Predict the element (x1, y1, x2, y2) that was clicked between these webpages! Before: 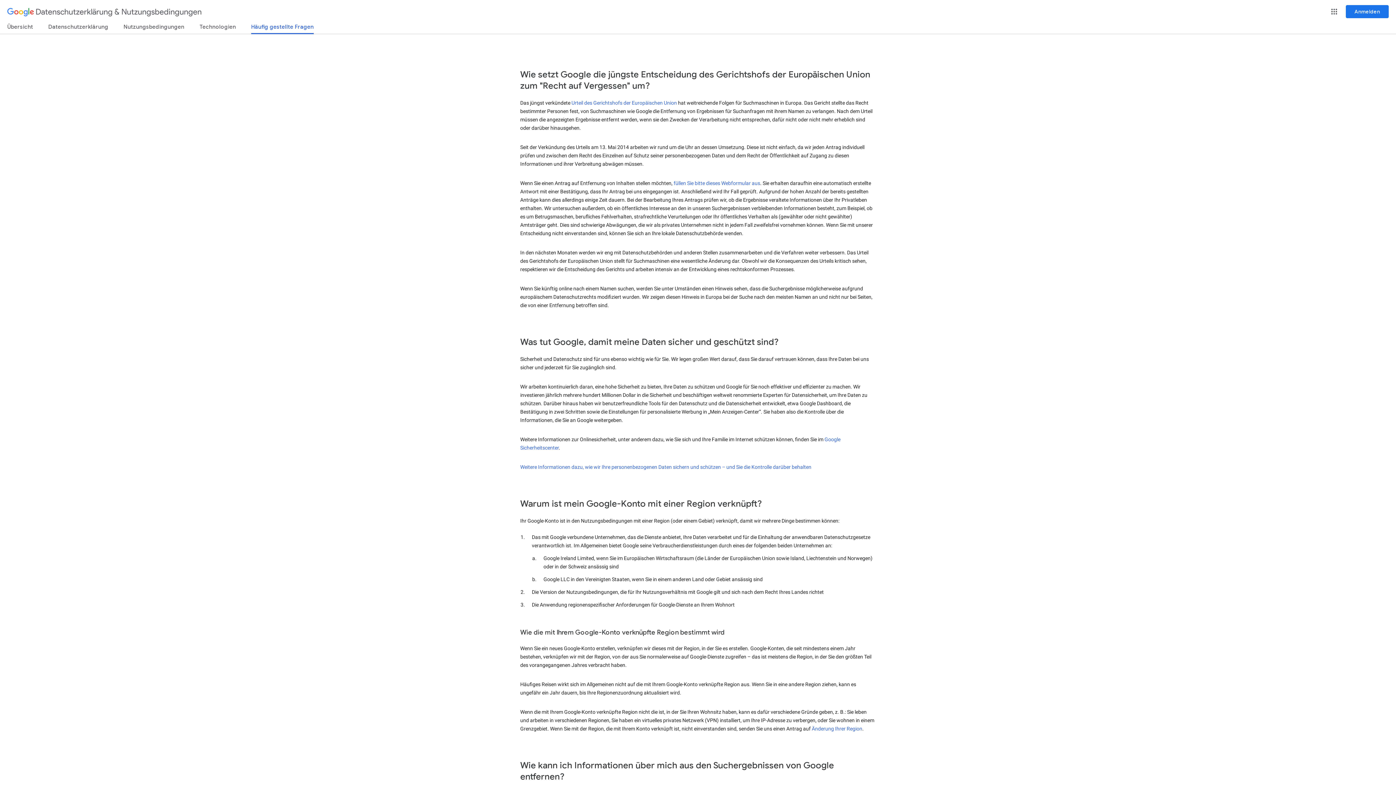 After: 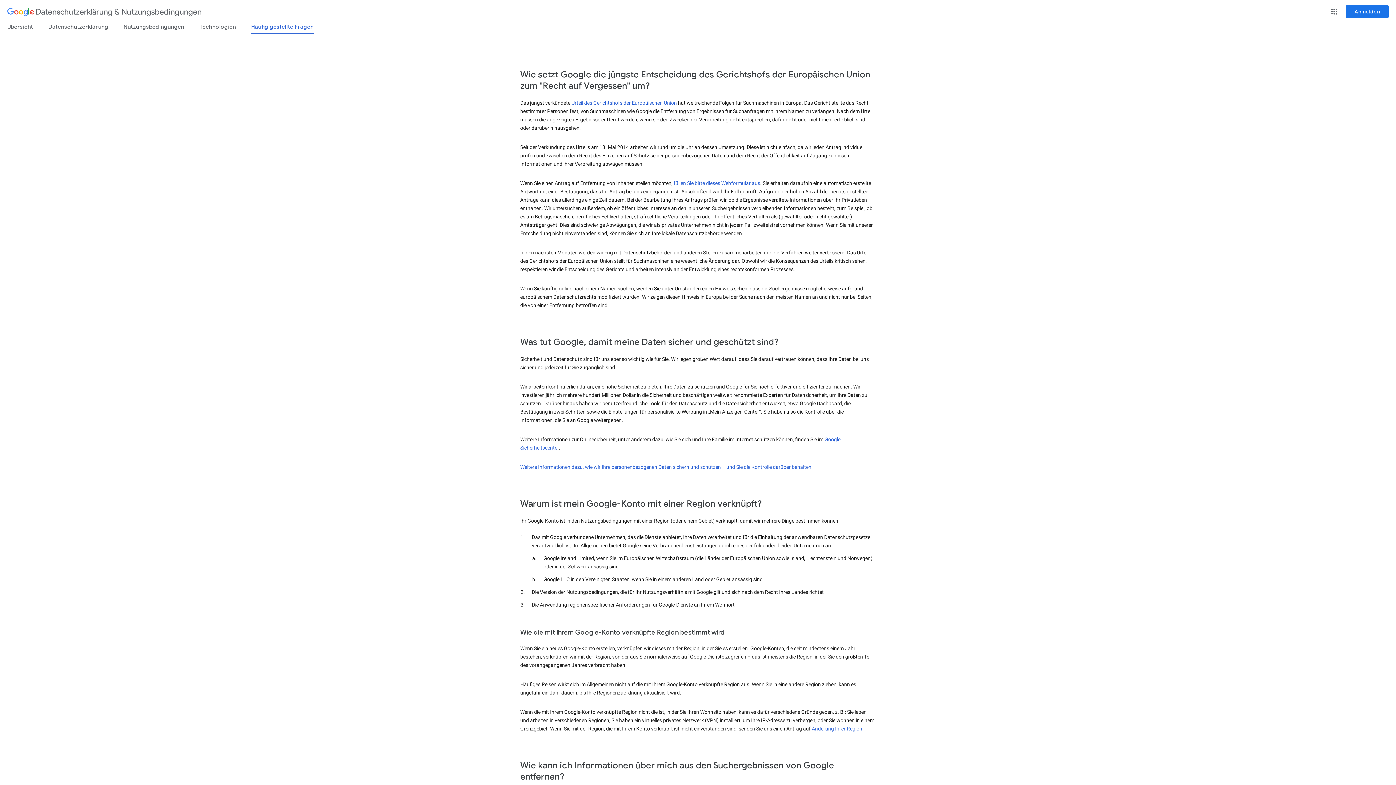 Action: bbox: (251, 23, 313, 34) label: Häufig gestellte Fragen